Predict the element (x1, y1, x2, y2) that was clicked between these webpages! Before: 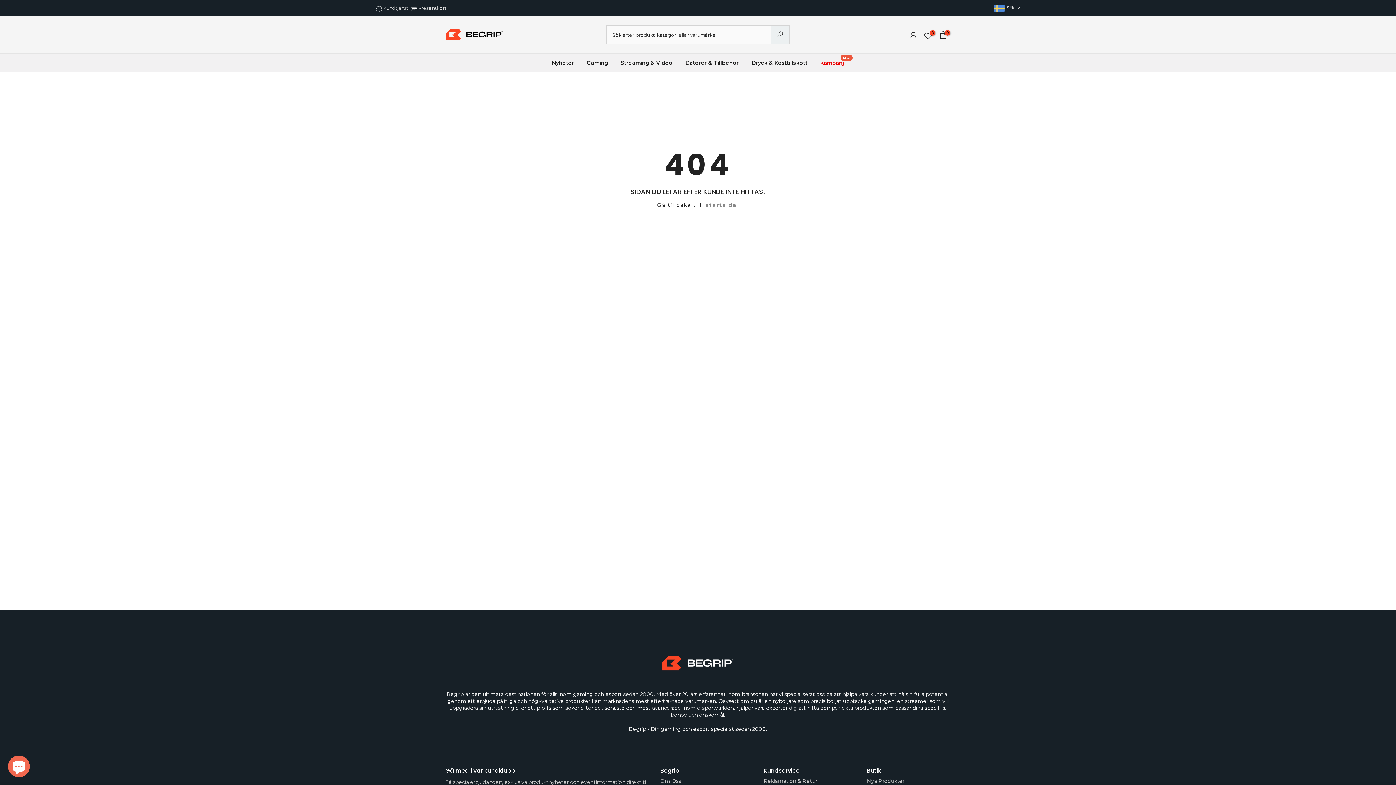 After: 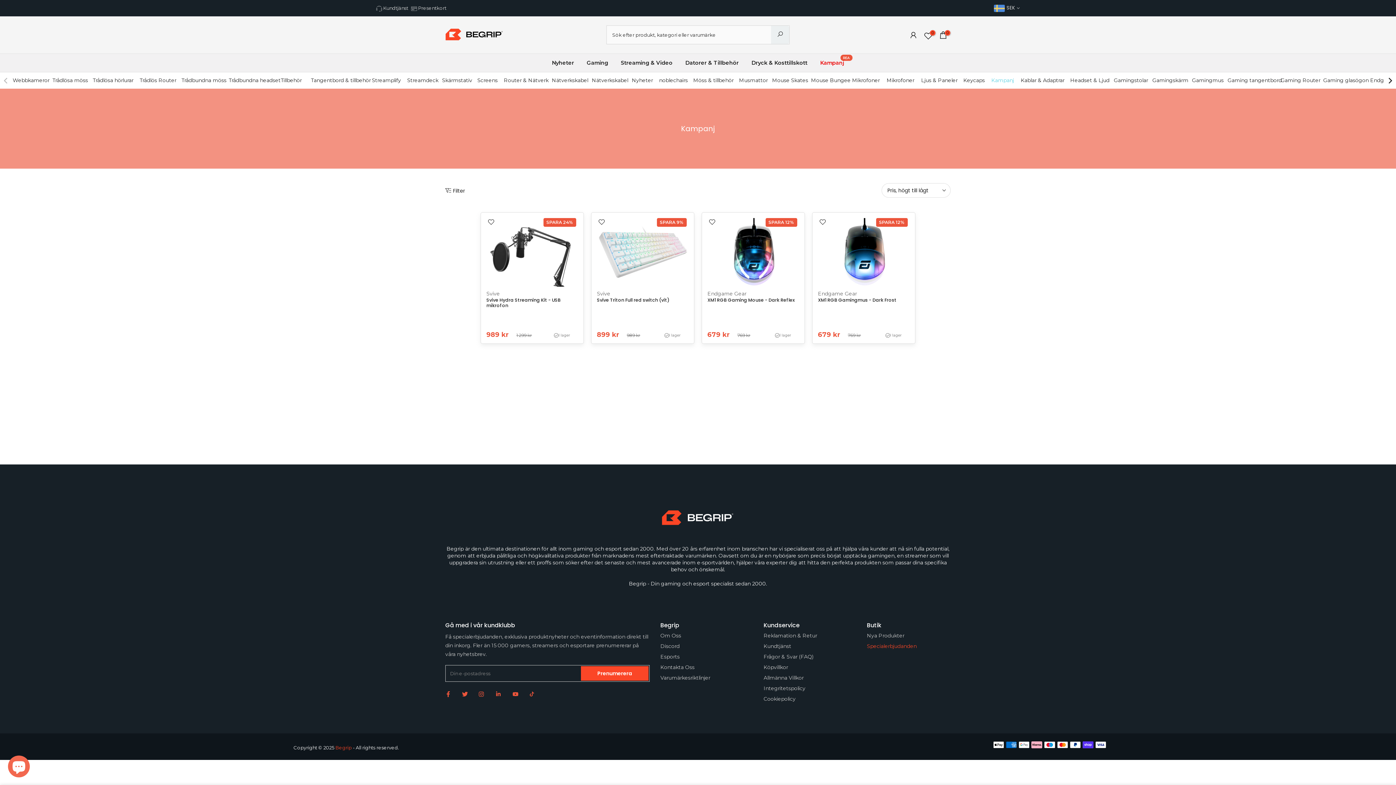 Action: label: Kampanj
REA bbox: (814, 58, 850, 67)